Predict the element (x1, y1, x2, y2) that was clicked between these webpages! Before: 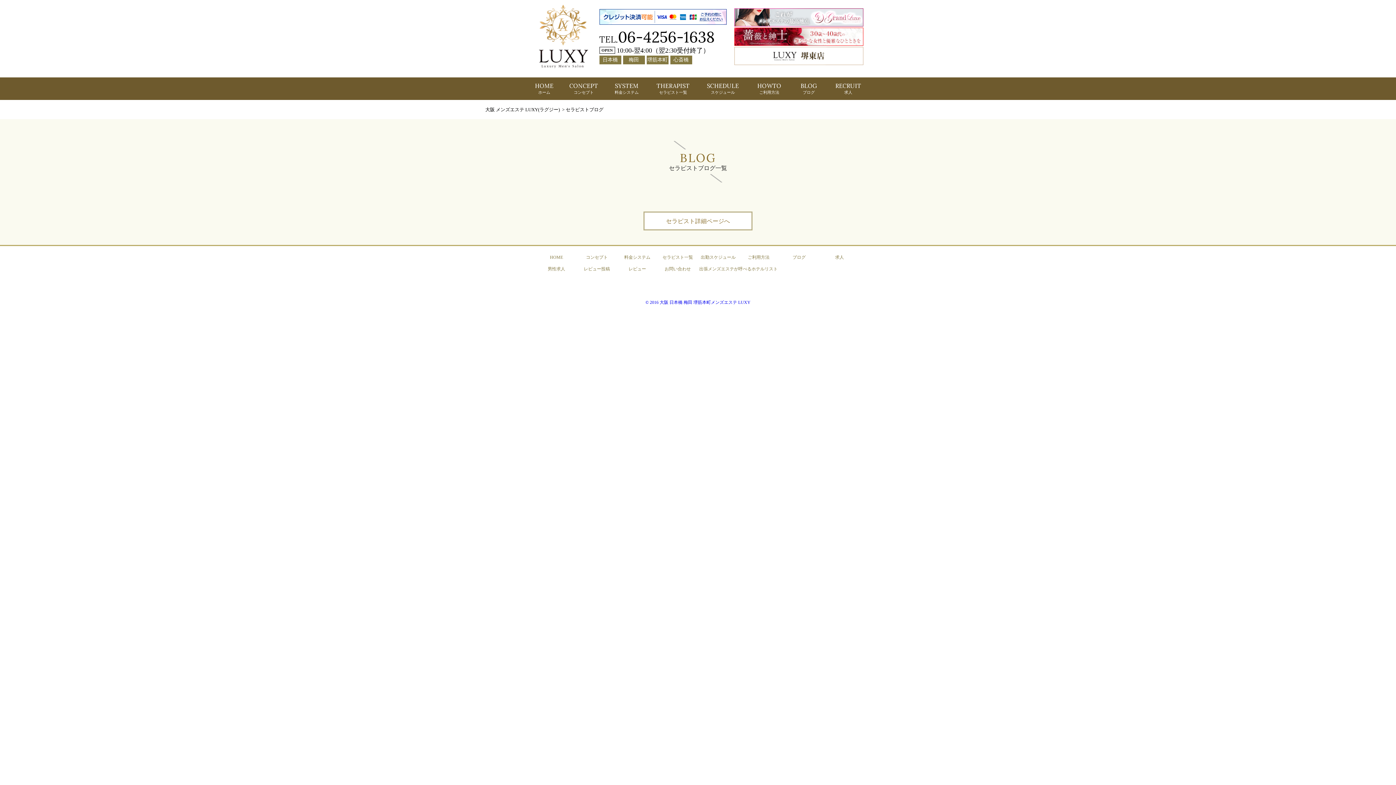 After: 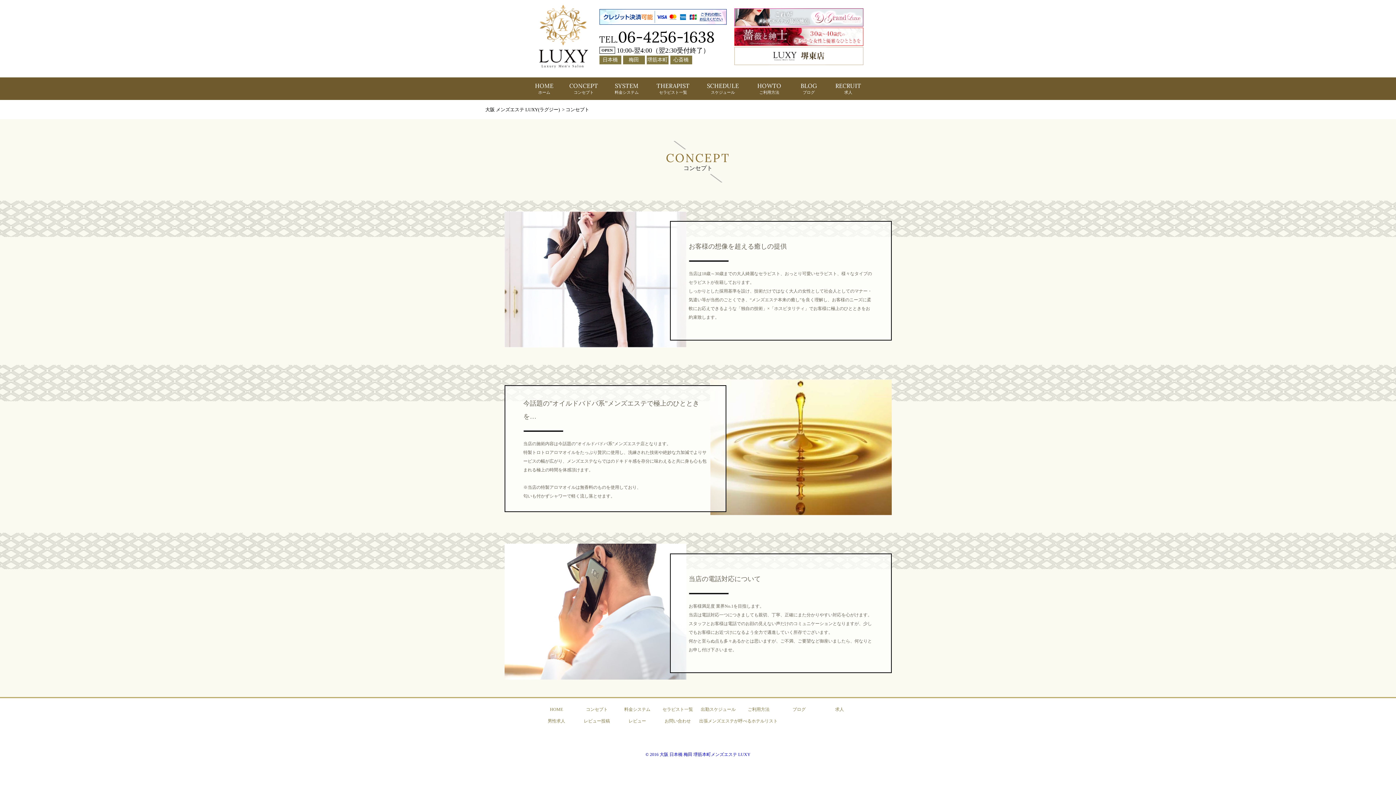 Action: label: CONCEPT
コンセプト bbox: (562, 77, 605, 99)